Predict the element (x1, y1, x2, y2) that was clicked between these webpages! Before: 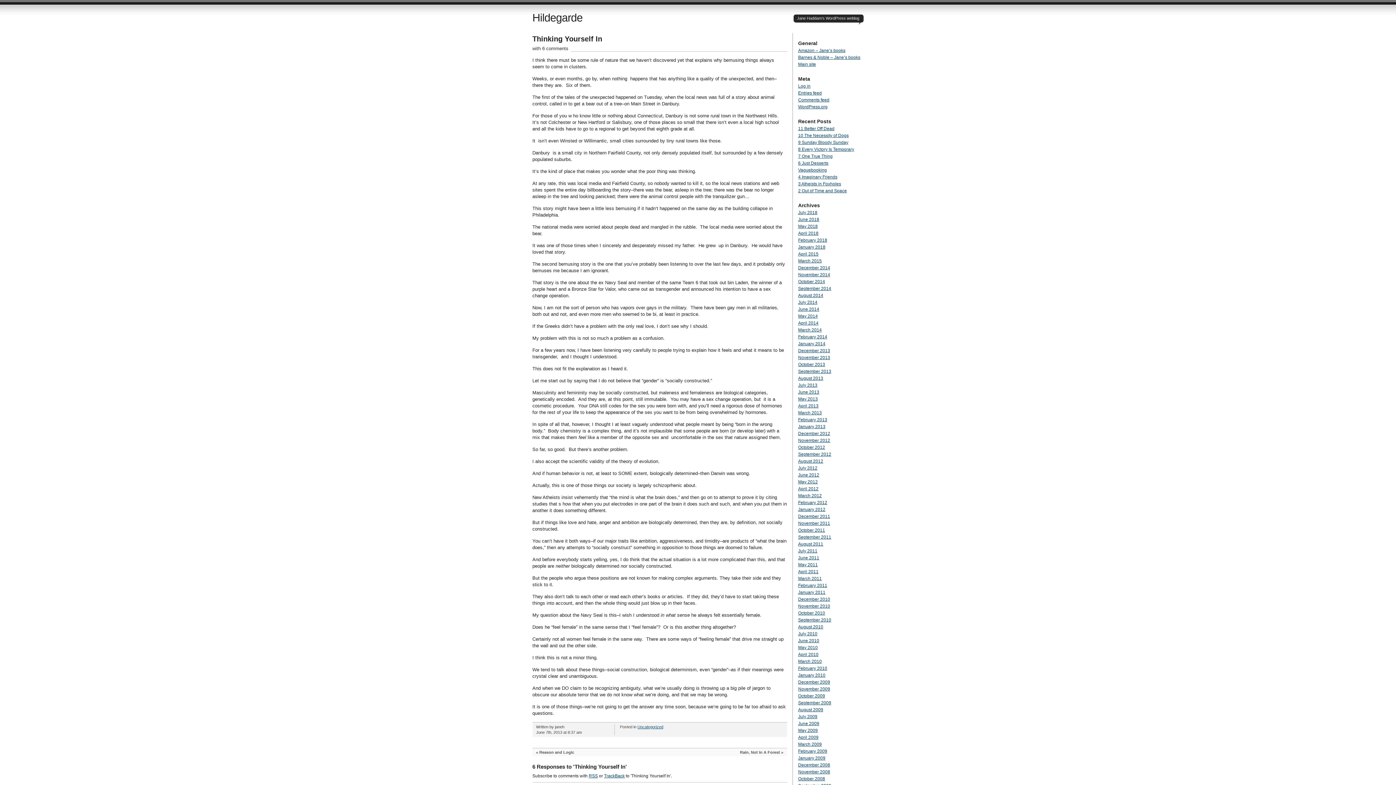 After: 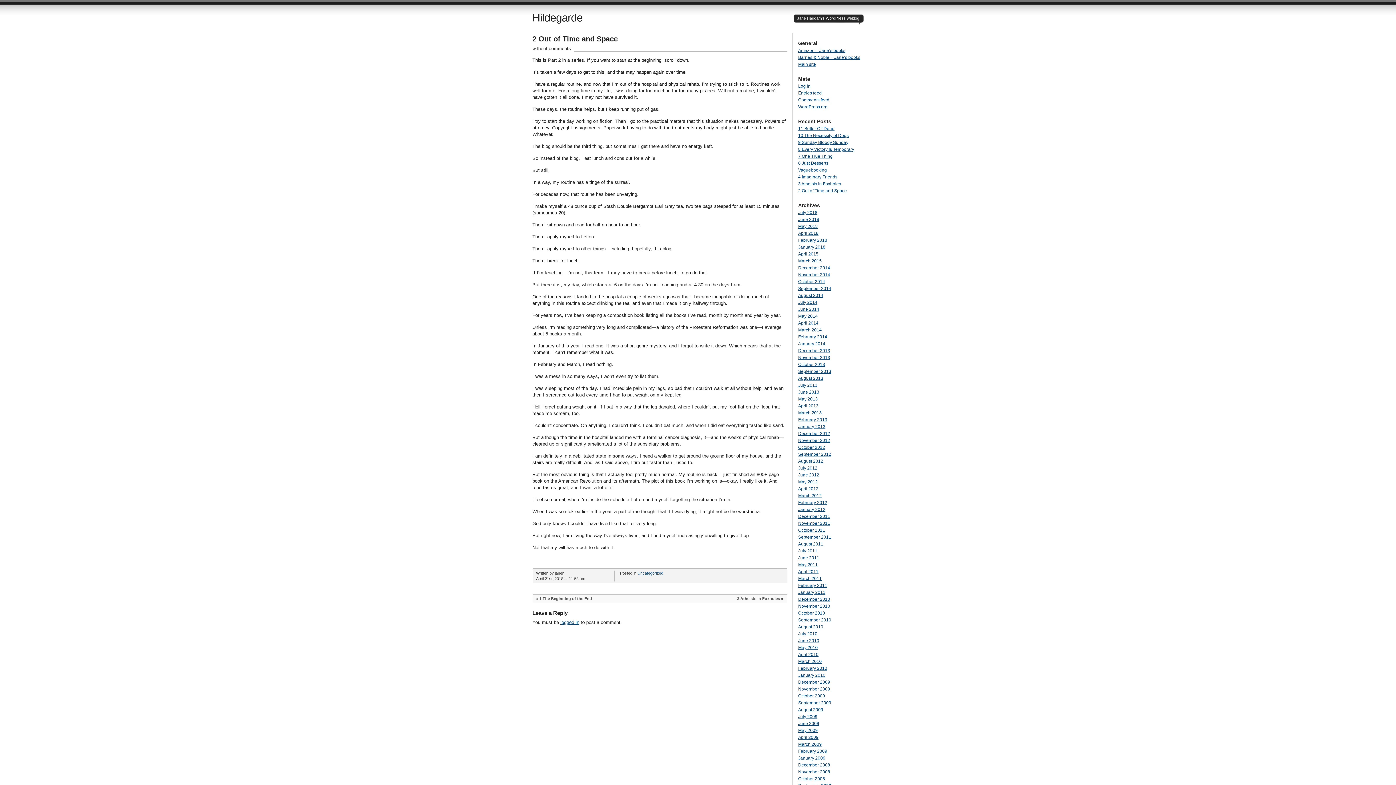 Action: label: 2 Out of Time and Space bbox: (798, 188, 847, 193)